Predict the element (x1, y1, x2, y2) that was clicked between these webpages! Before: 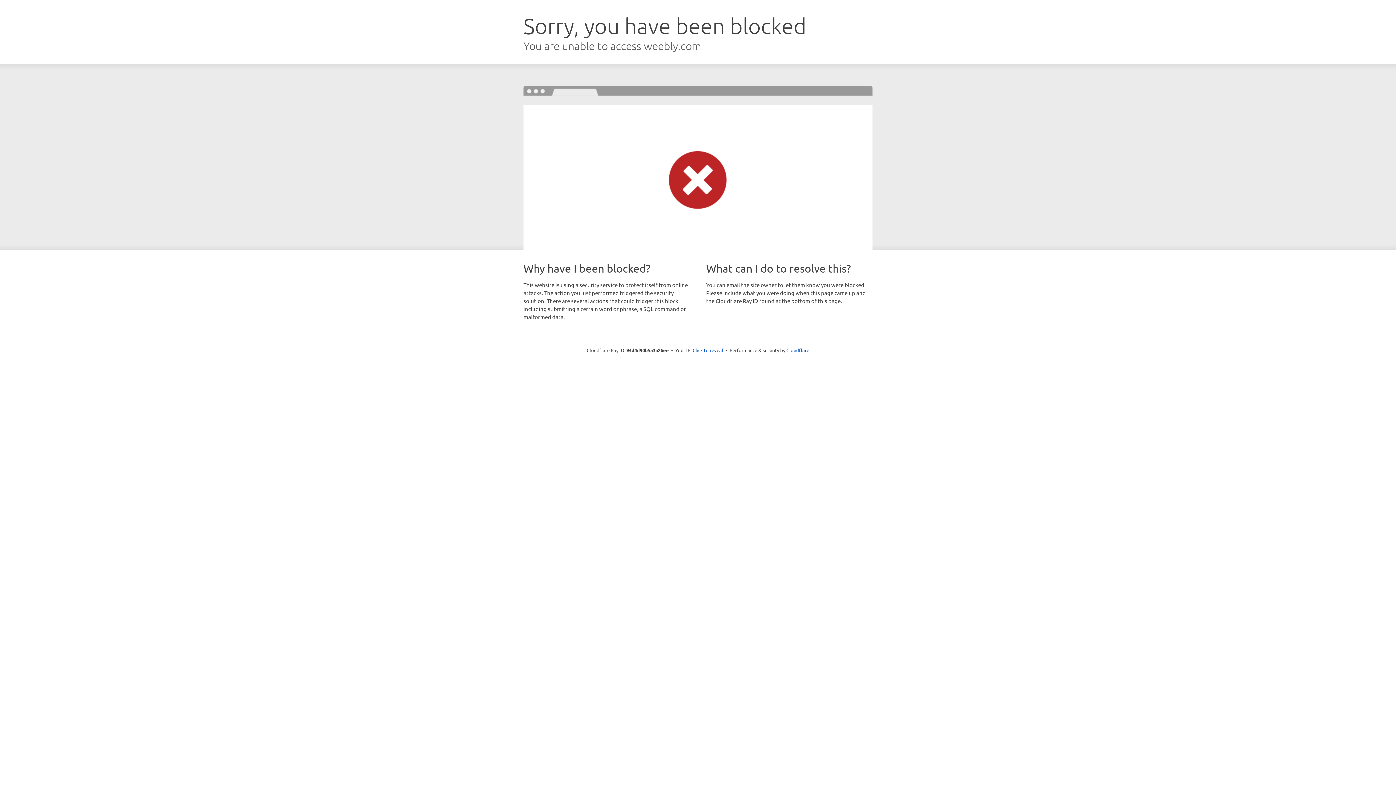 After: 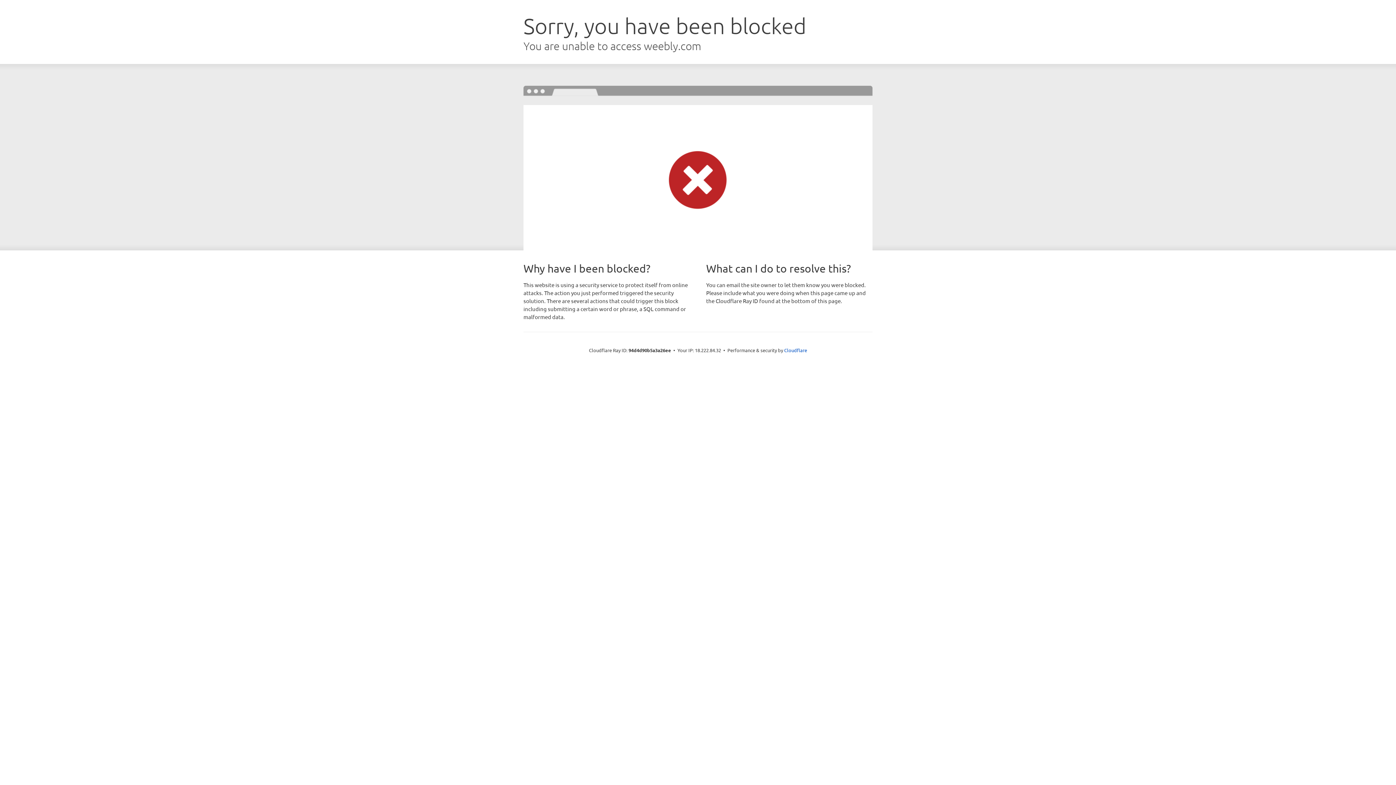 Action: bbox: (692, 346, 723, 353) label: Click to reveal